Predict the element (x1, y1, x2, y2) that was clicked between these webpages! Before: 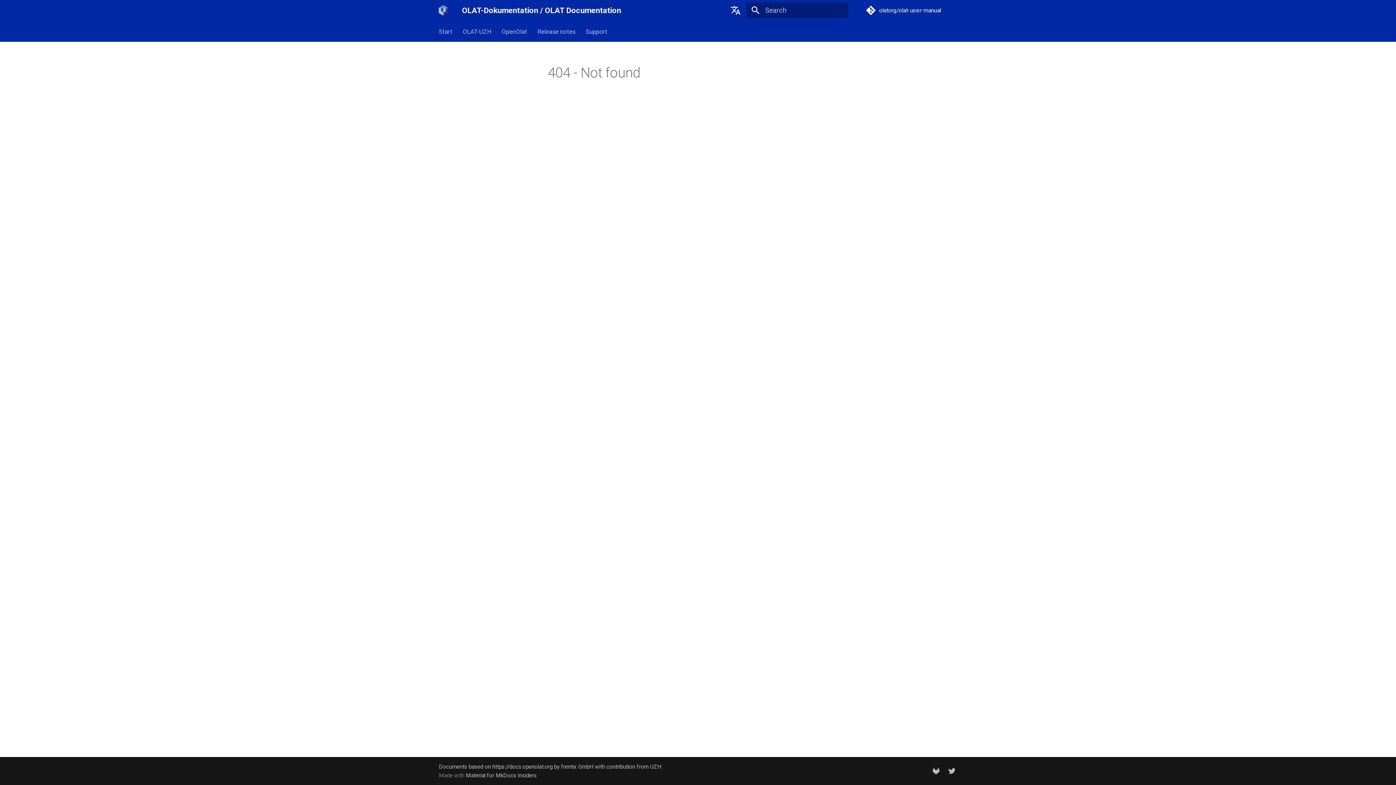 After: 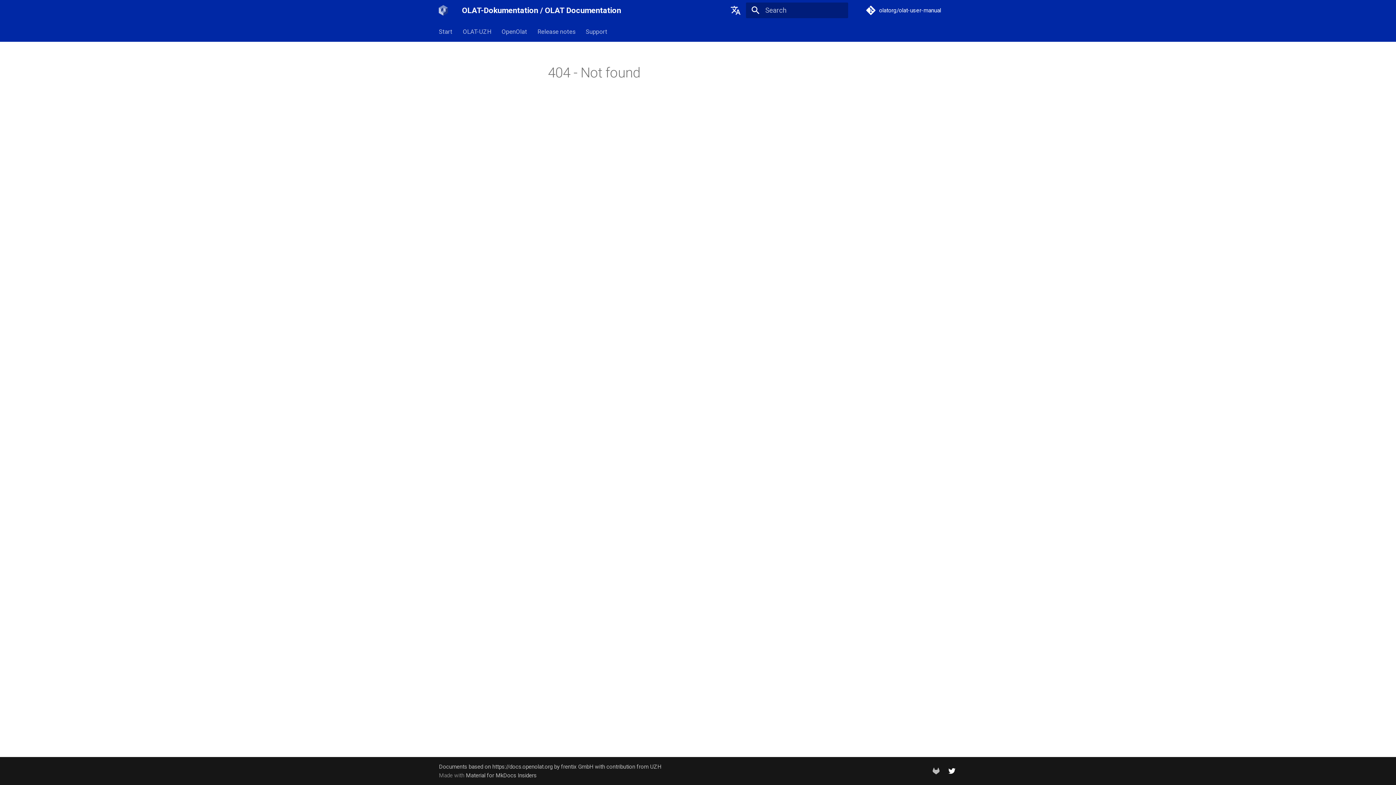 Action: bbox: (945, 764, 959, 778)